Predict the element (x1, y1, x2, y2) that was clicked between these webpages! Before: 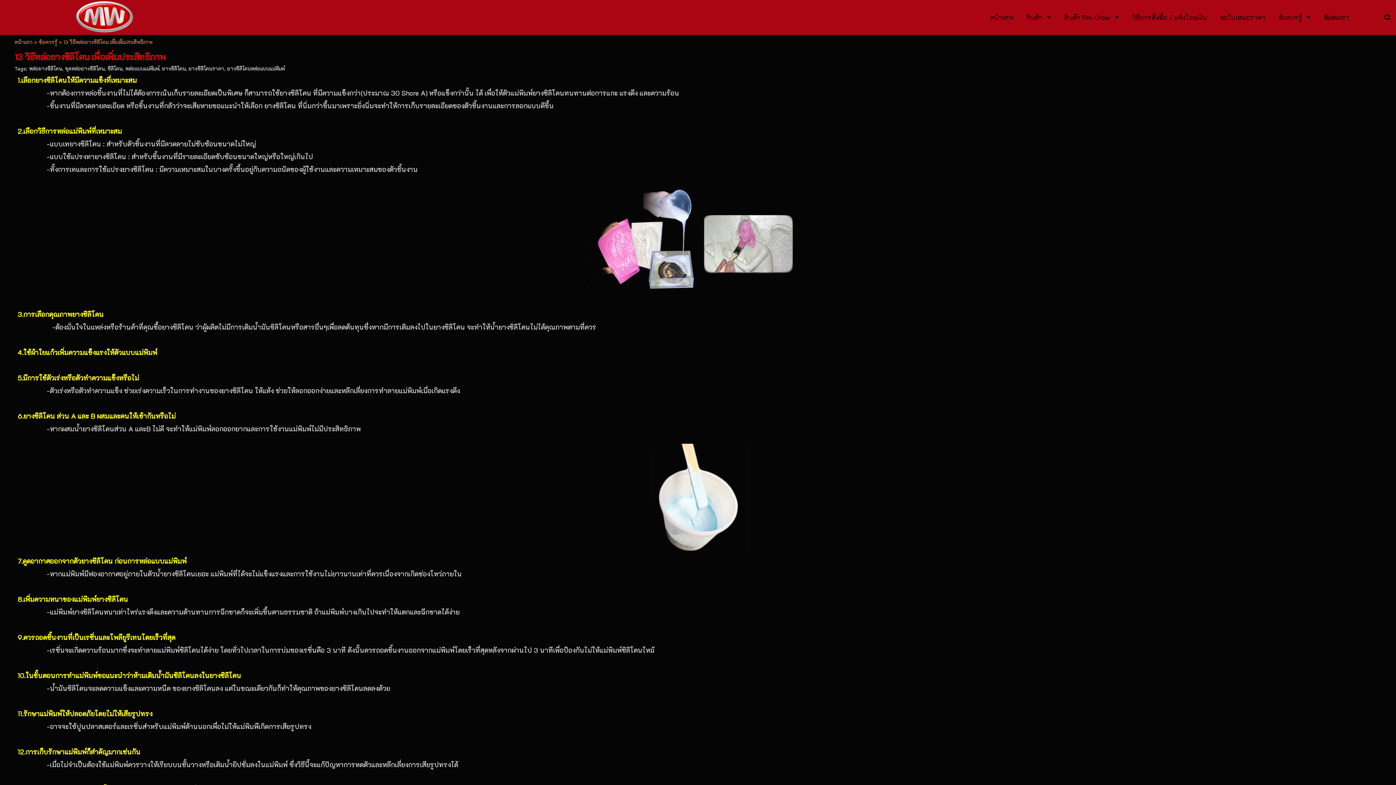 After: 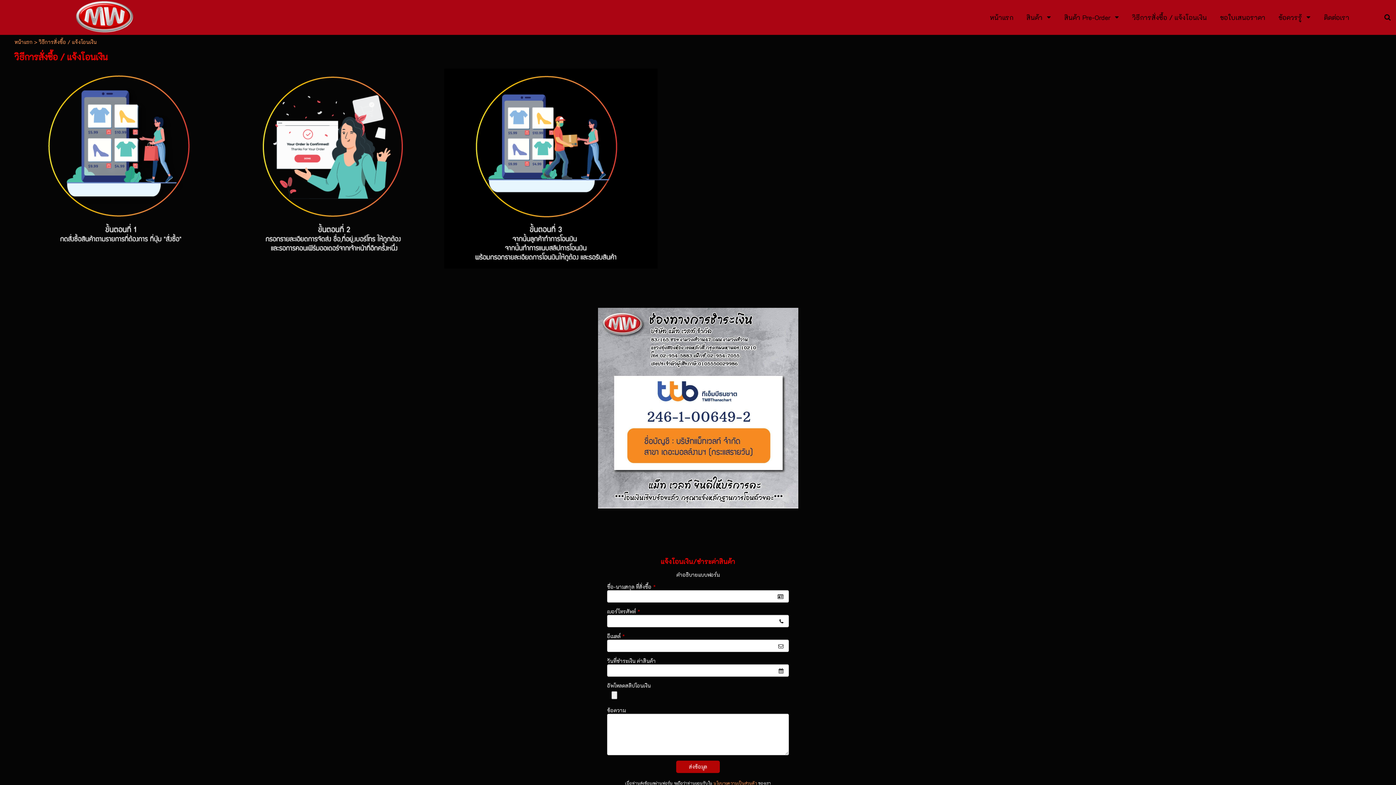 Action: bbox: (1132, 10, 1207, 24) label: วิธีการสั่งซื้อ / แจ้งโอนเงิน